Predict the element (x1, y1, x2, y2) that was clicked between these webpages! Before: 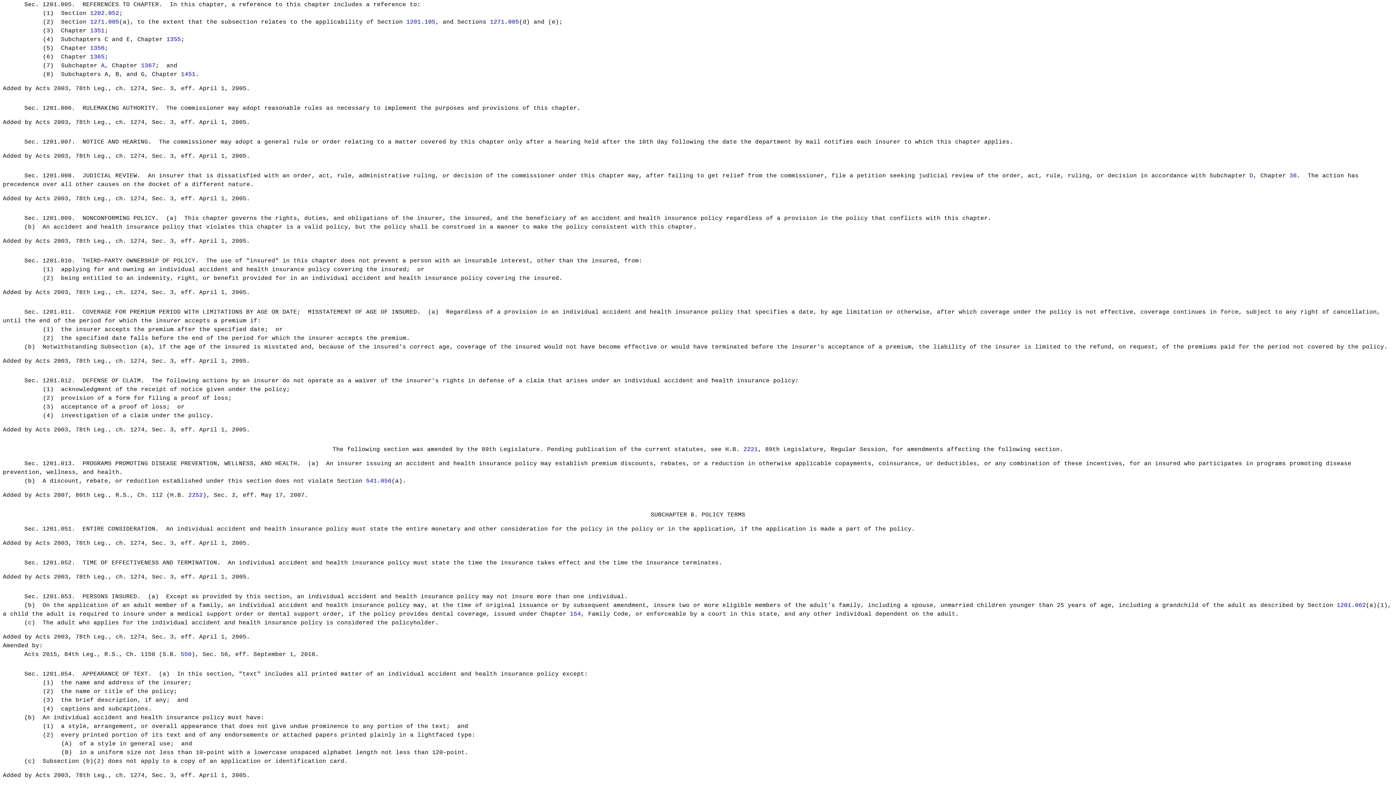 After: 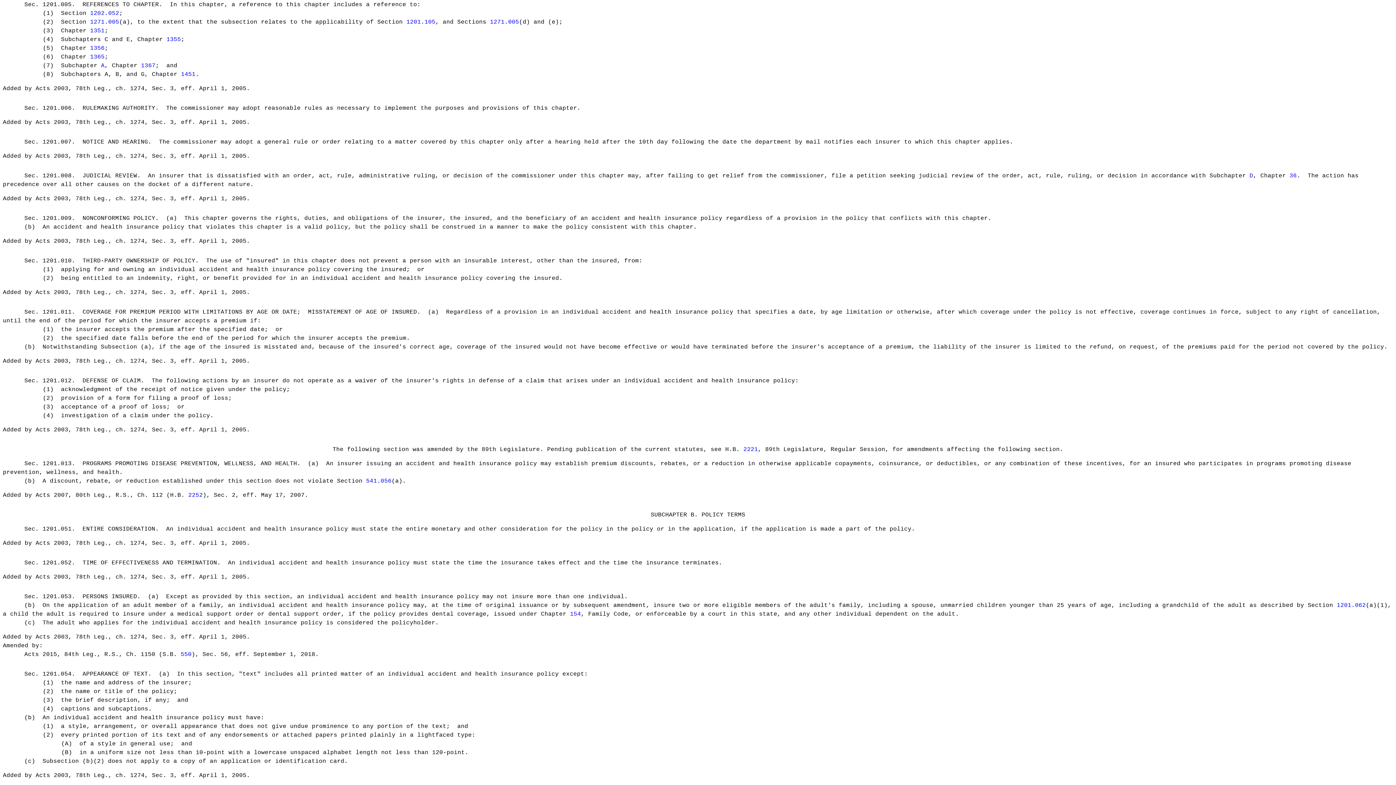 Action: bbox: (1249, 172, 1253, 179) label: D